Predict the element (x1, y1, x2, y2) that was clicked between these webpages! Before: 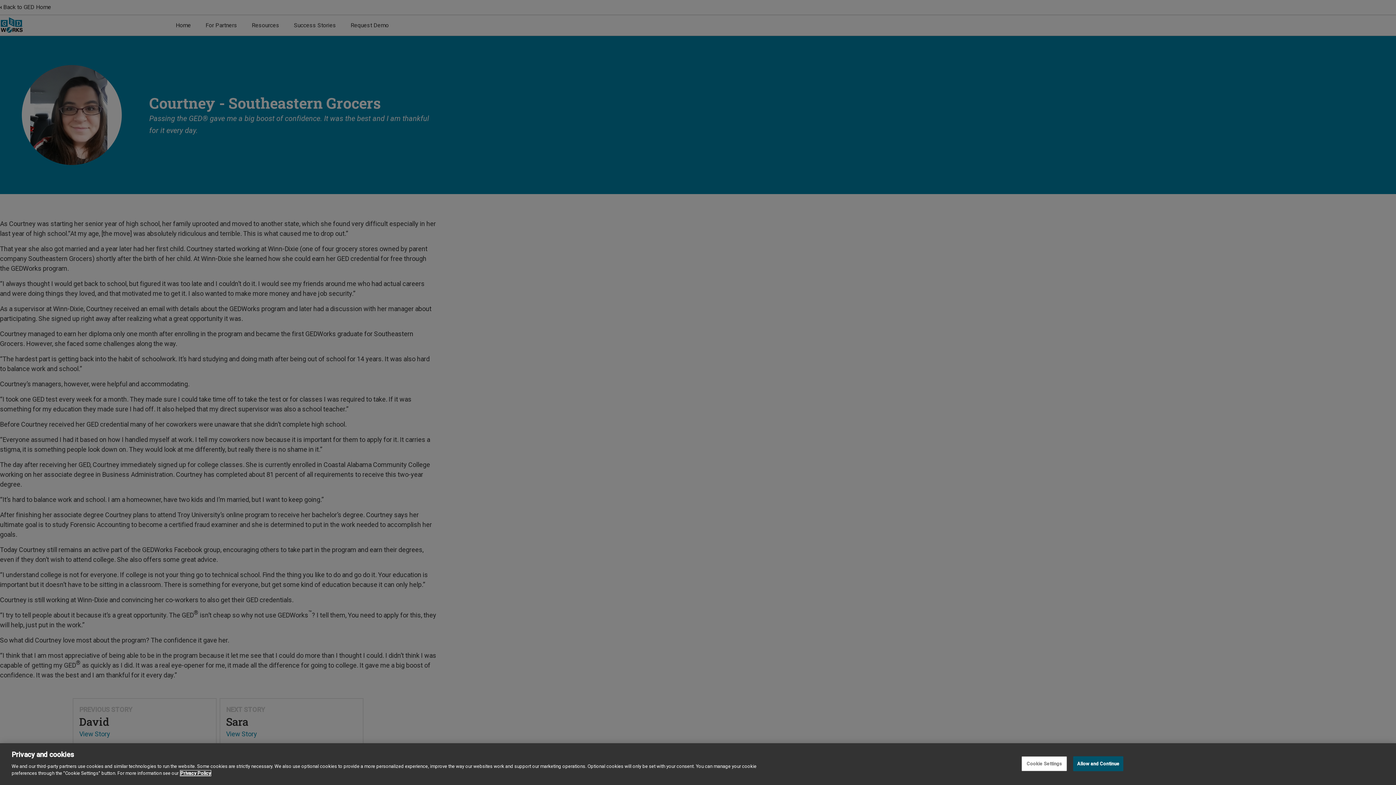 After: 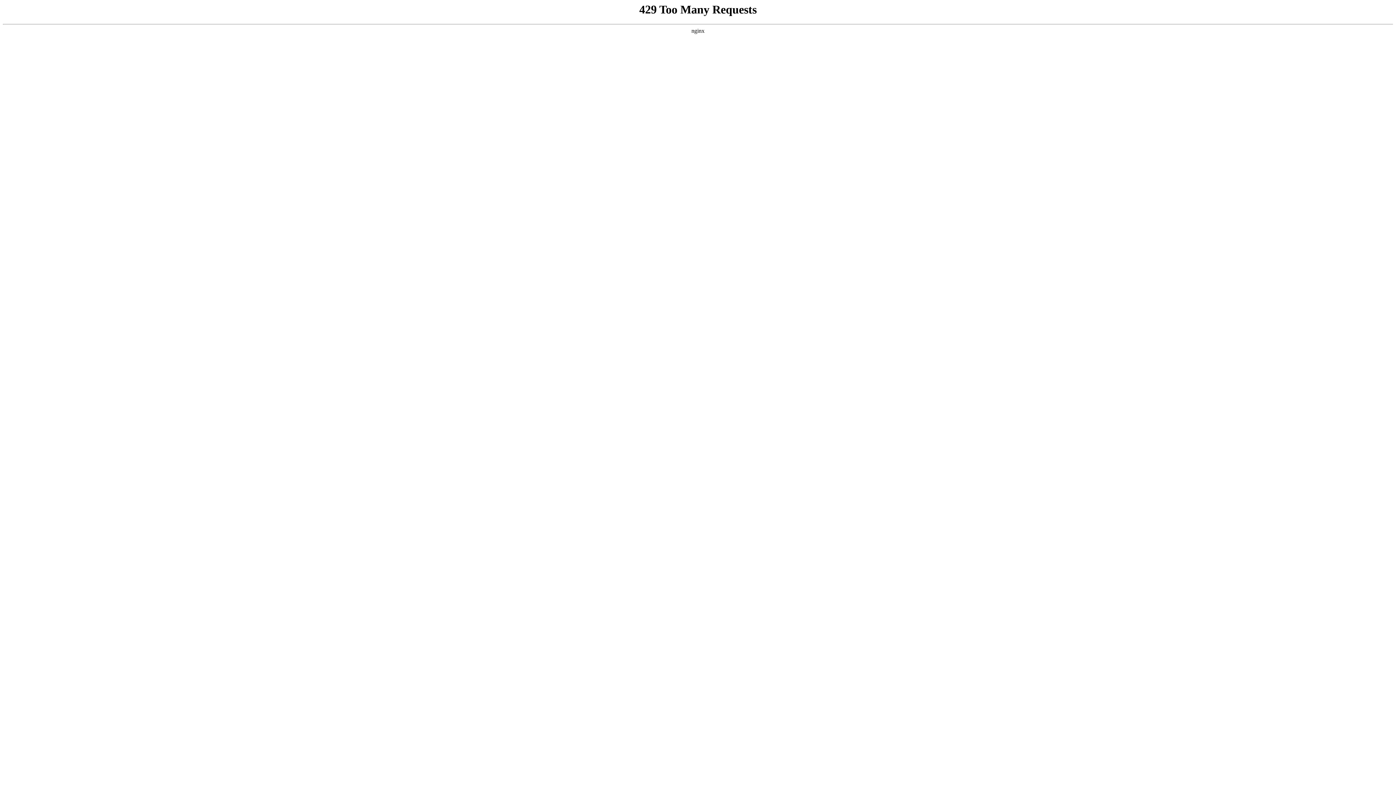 Action: bbox: (180, 770, 210, 776) label: More information about your privacy